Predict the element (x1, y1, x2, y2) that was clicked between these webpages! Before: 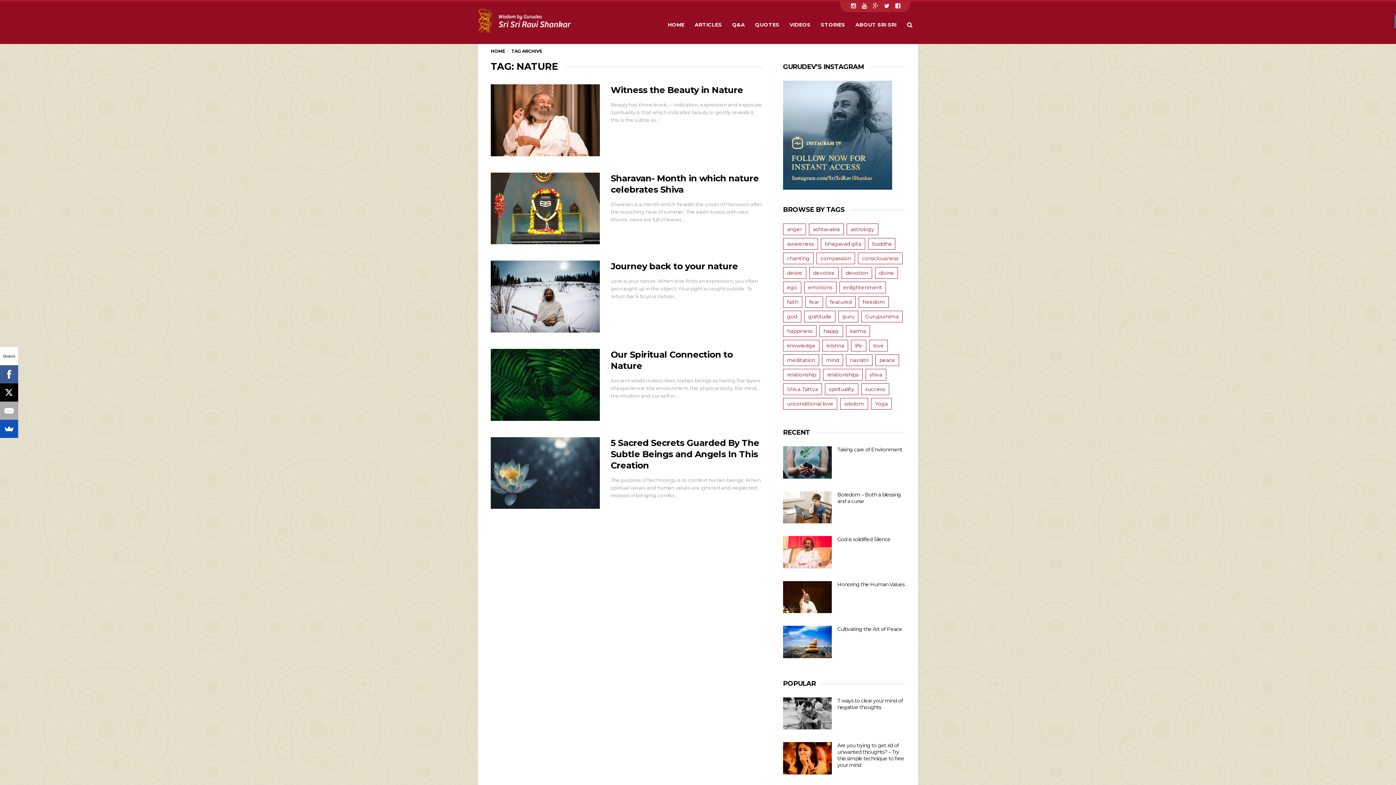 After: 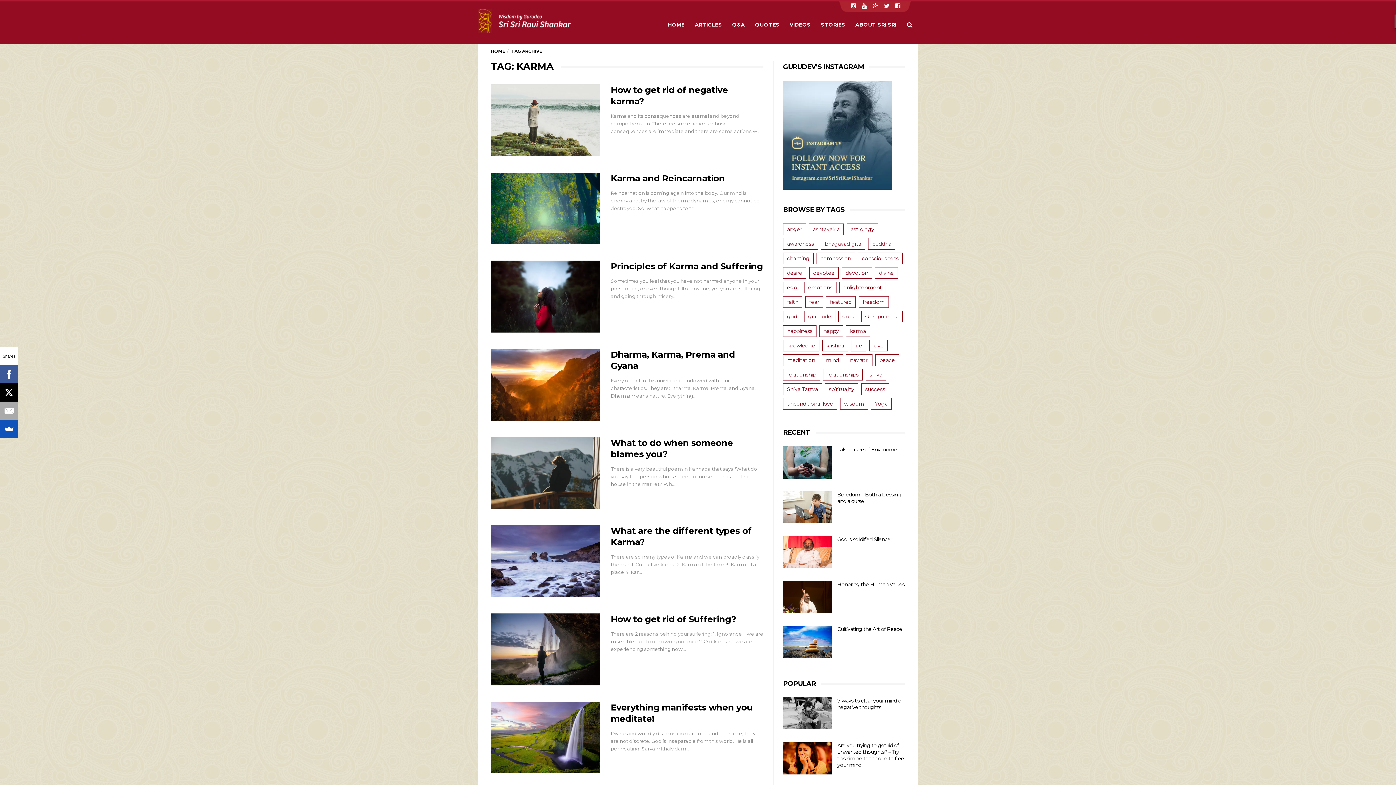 Action: label: karma (21 items) bbox: (846, 325, 870, 337)